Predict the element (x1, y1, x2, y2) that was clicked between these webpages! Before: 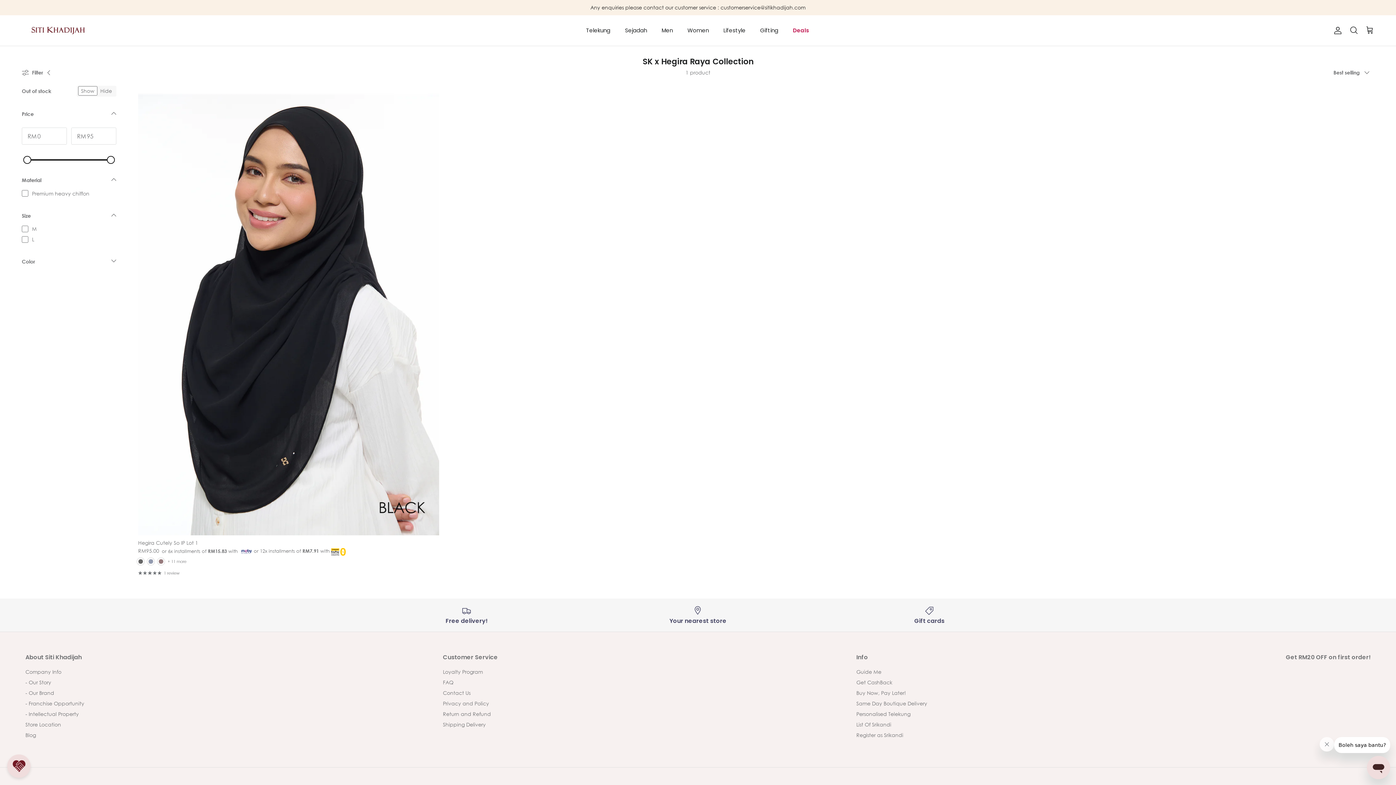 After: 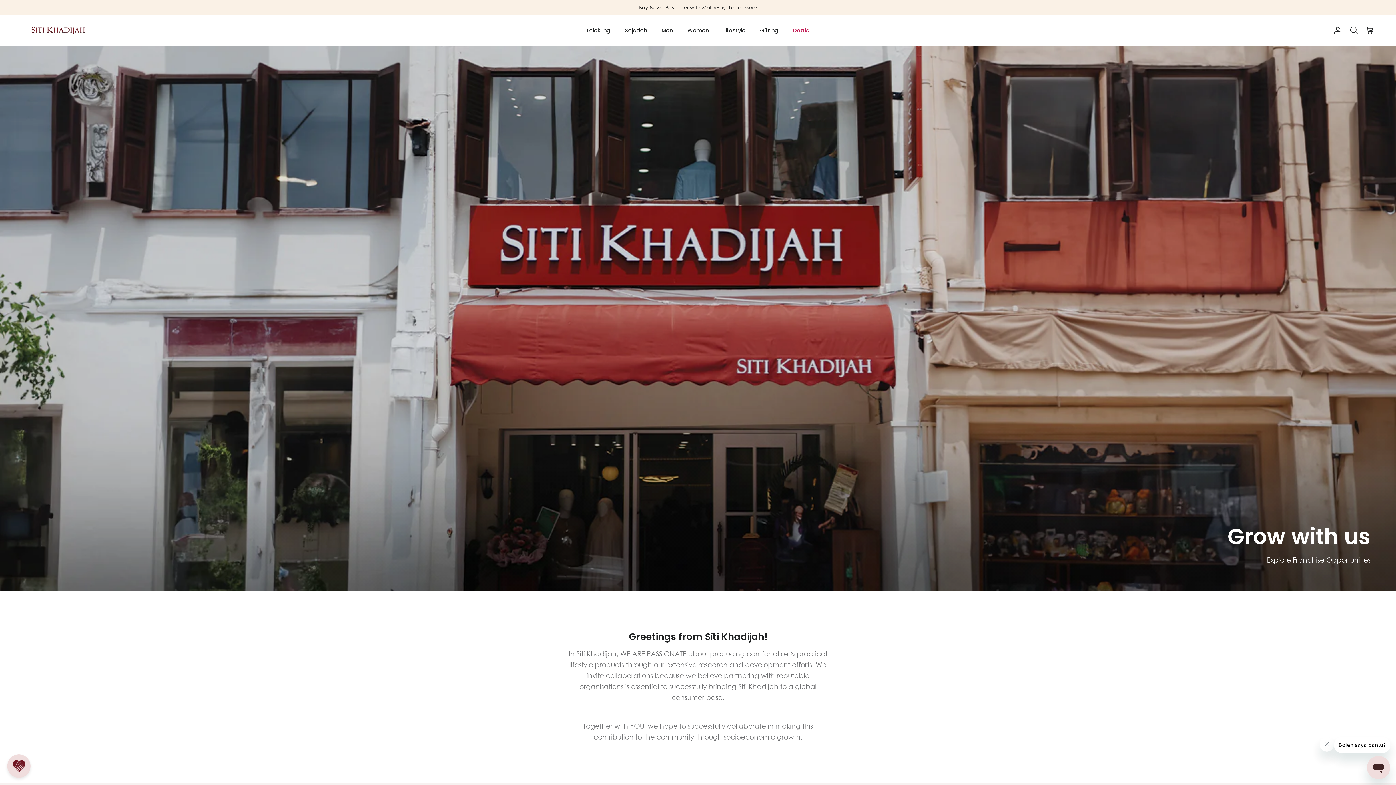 Action: bbox: (25, 700, 84, 706) label: - Franchise Opportunity